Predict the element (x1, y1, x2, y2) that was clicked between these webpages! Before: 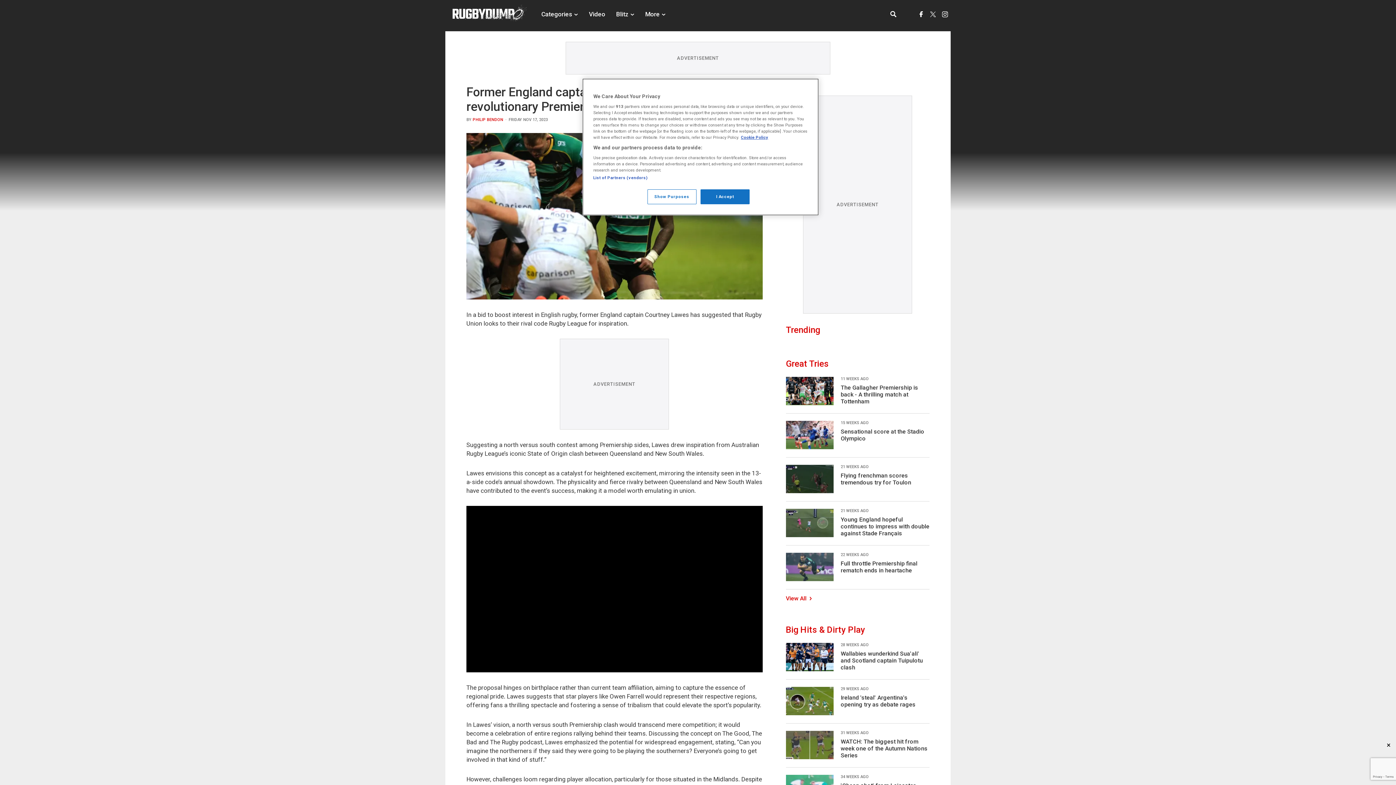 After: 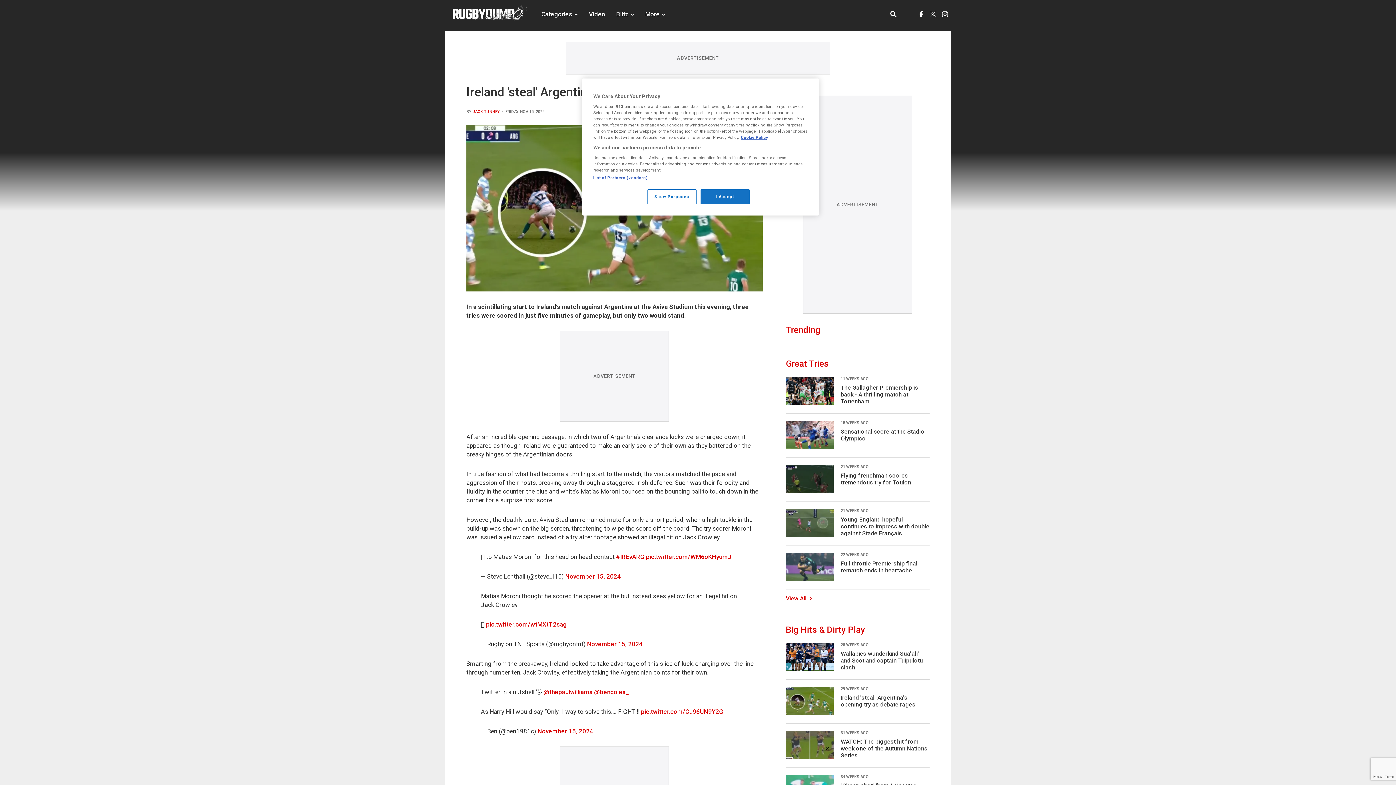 Action: label: Ireland 'steal' Argentina's opening try as debate rages bbox: (786, 680, 929, 723)